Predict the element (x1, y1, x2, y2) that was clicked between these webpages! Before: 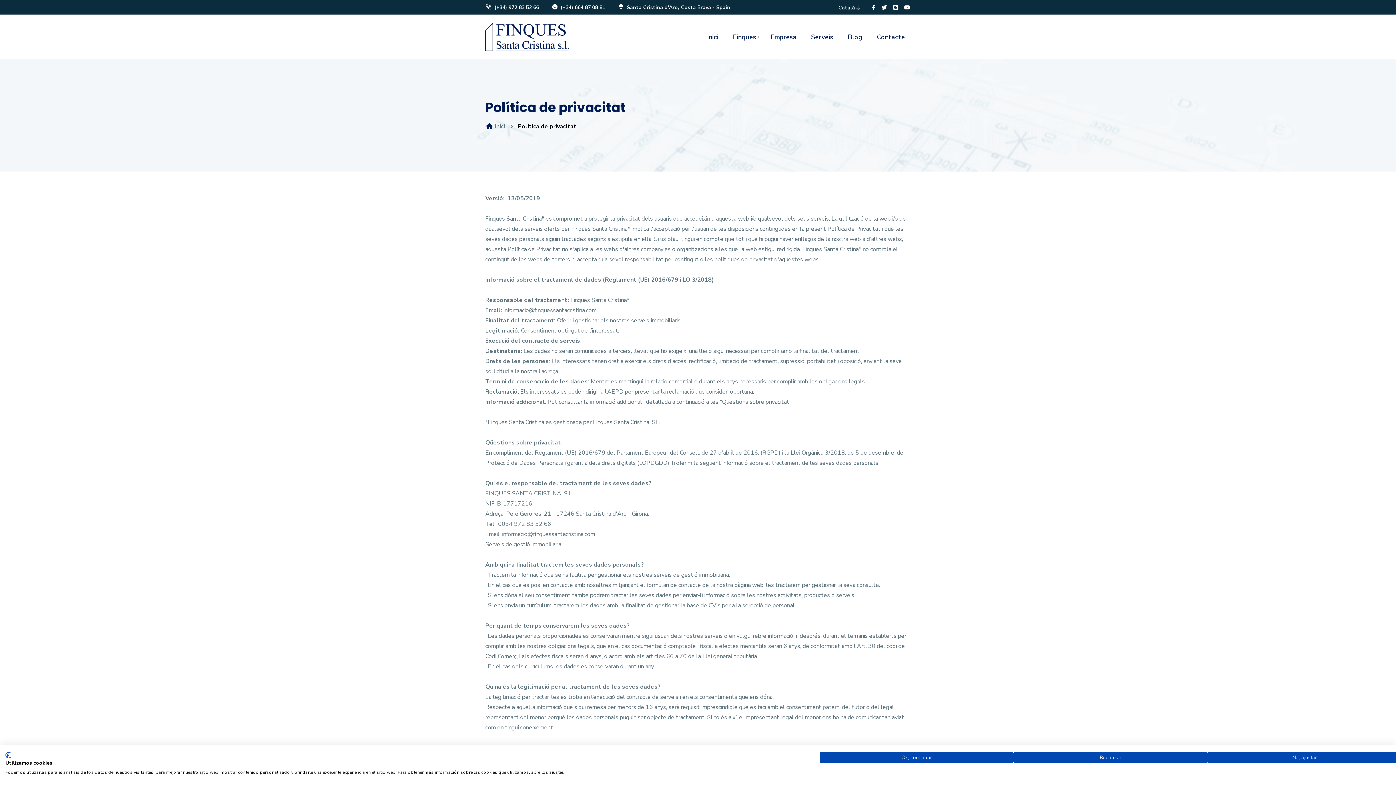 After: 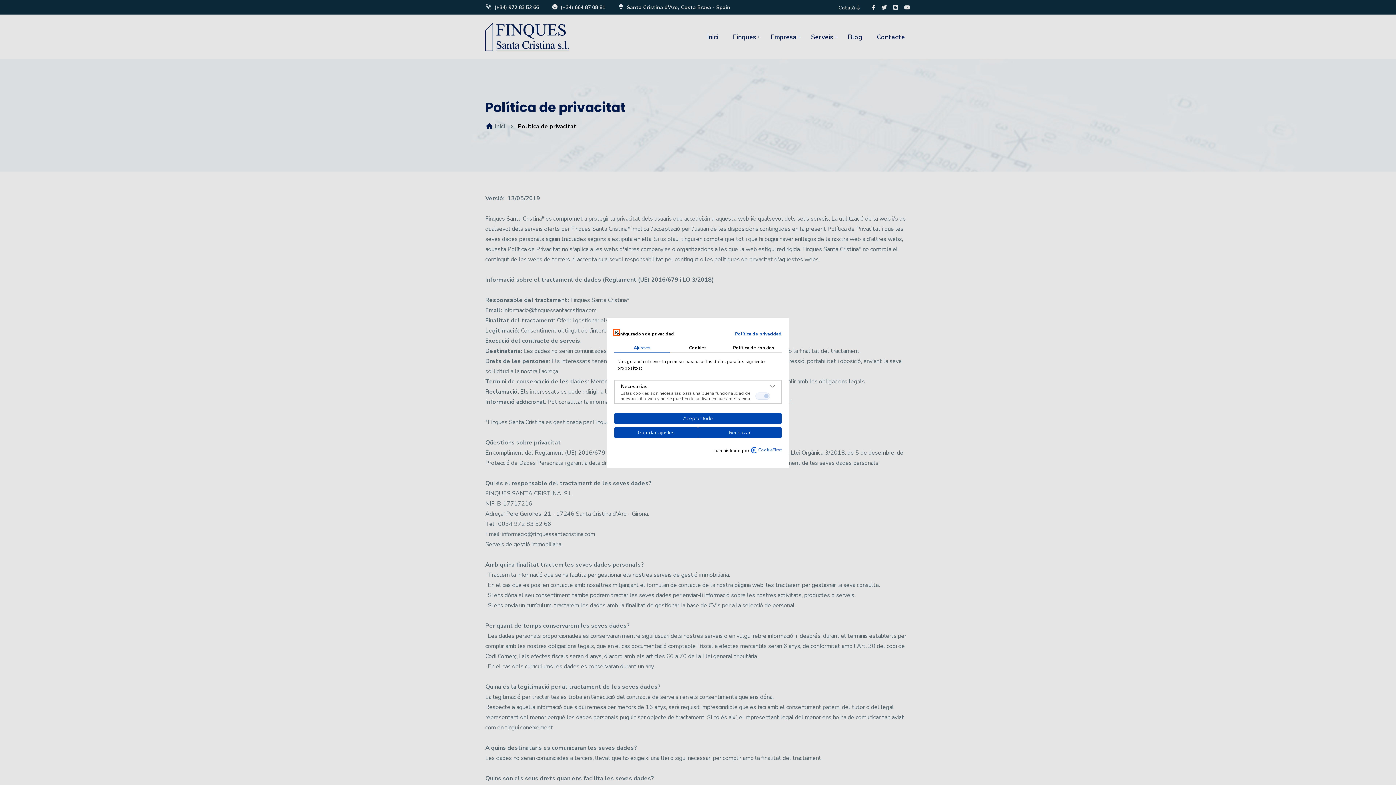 Action: label: Ajuste las preferencias de cookie  bbox: (1207, 752, 1401, 763)